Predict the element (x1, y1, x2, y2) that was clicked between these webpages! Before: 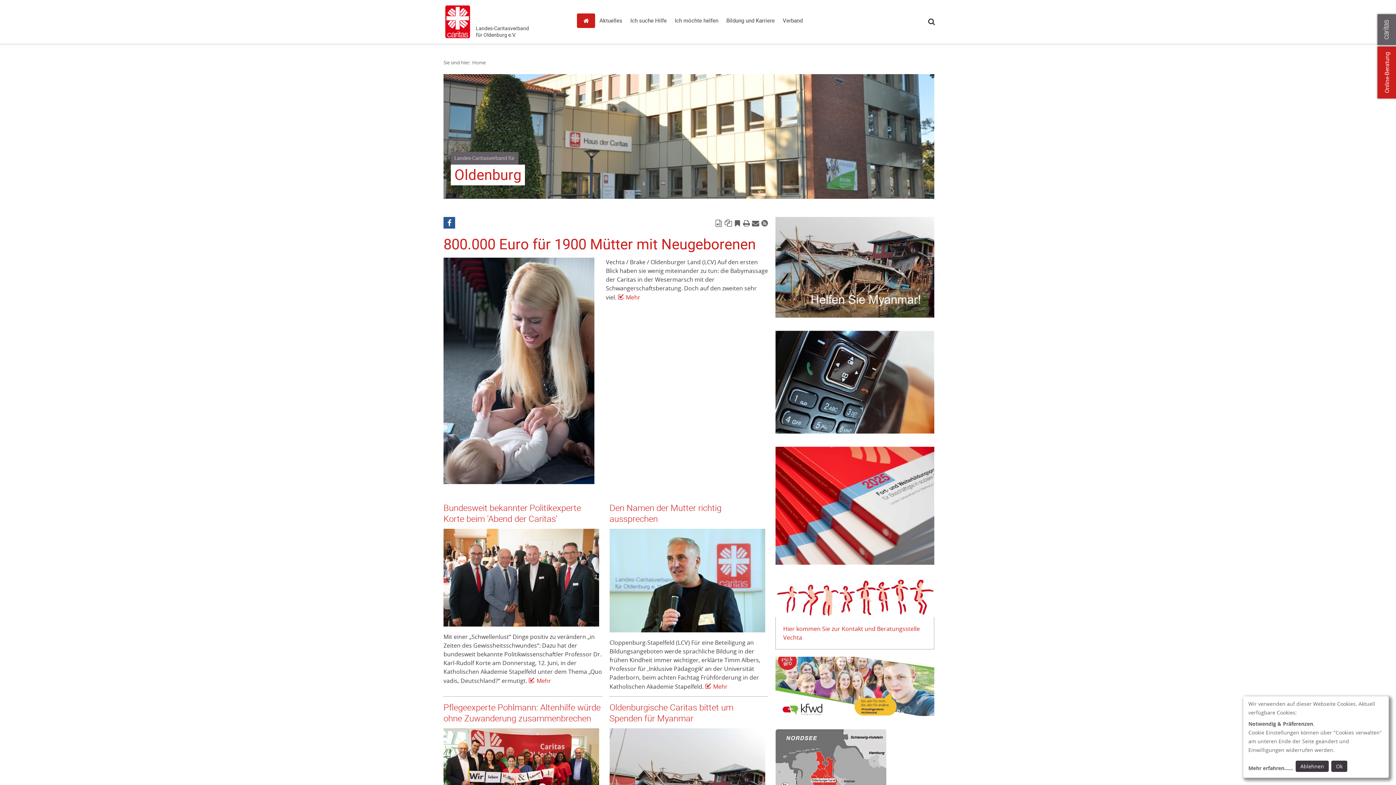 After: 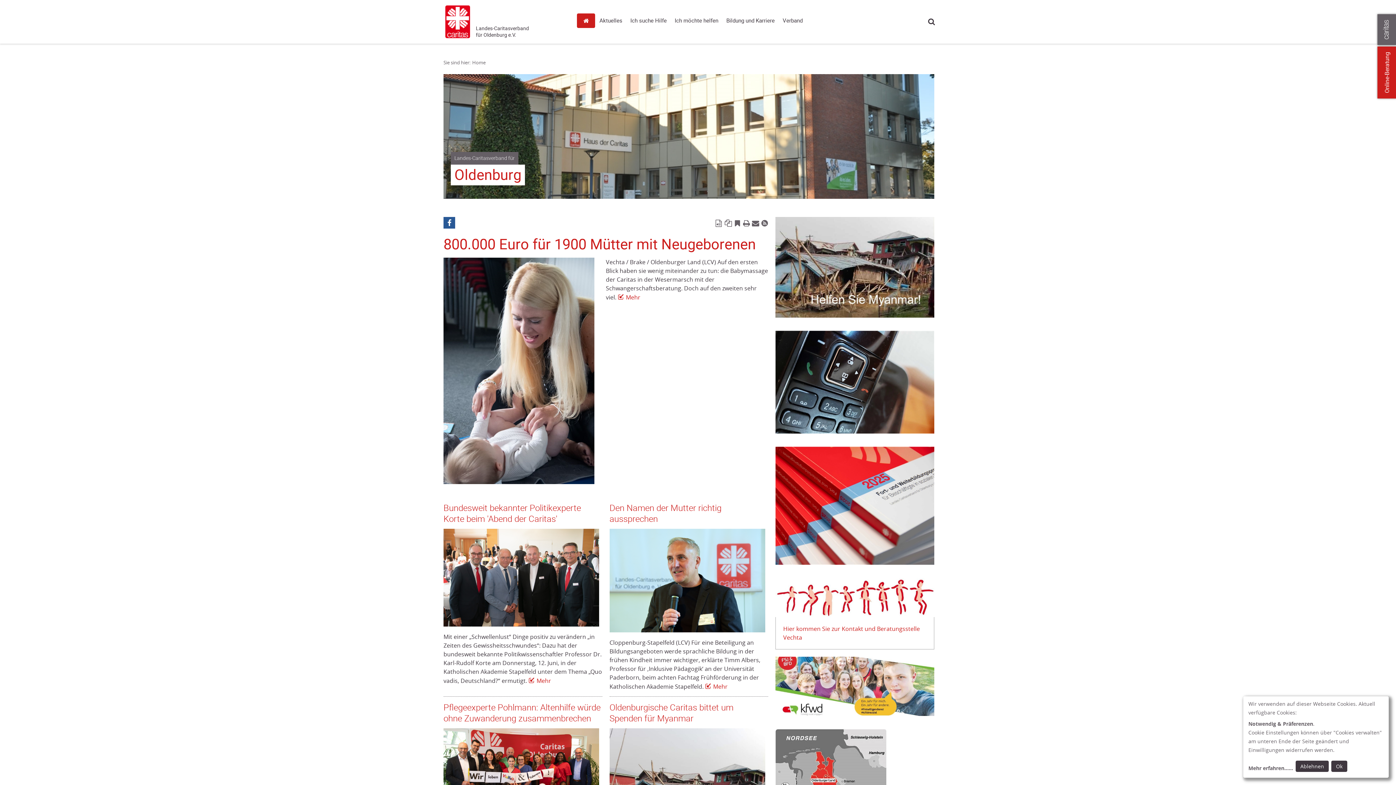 Action: bbox: (454, 164, 521, 185) label: Oldenburg